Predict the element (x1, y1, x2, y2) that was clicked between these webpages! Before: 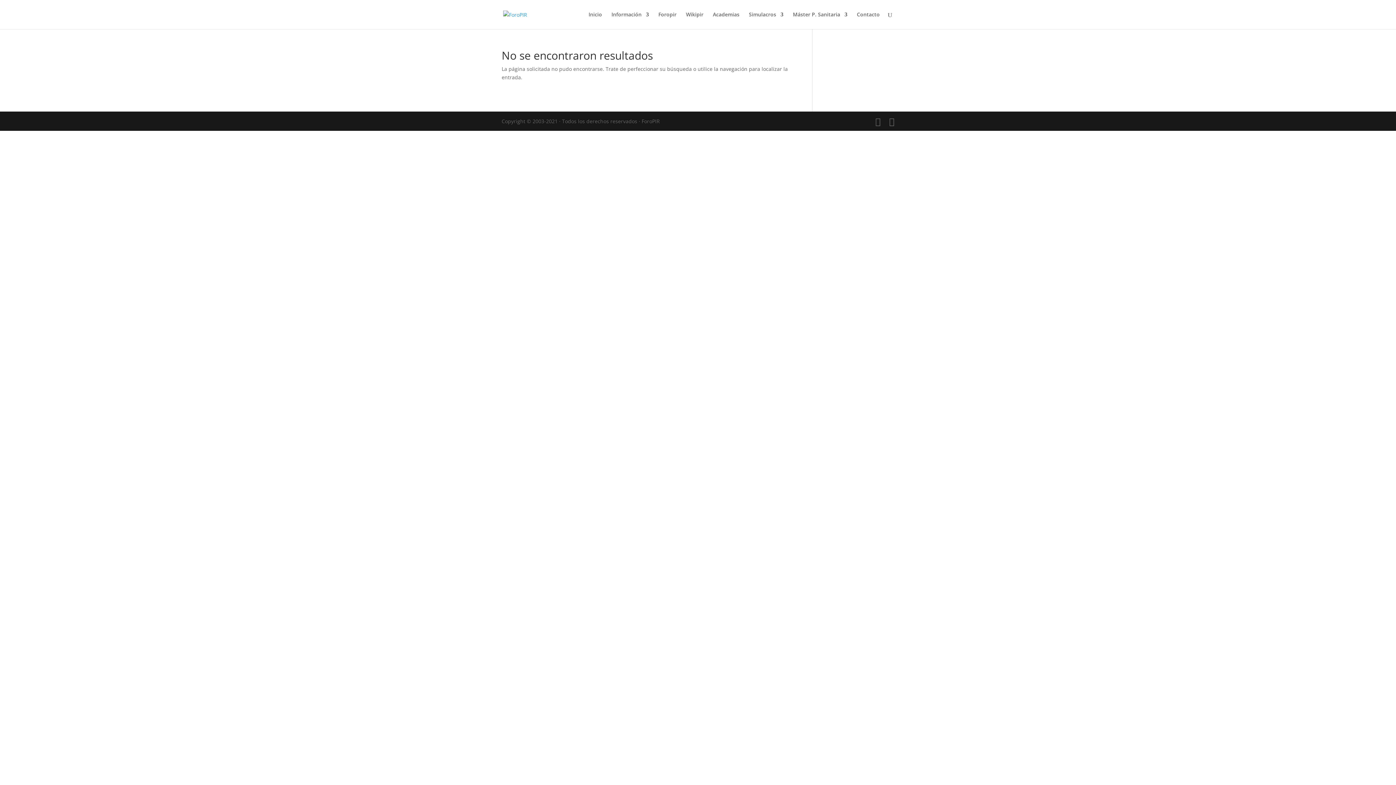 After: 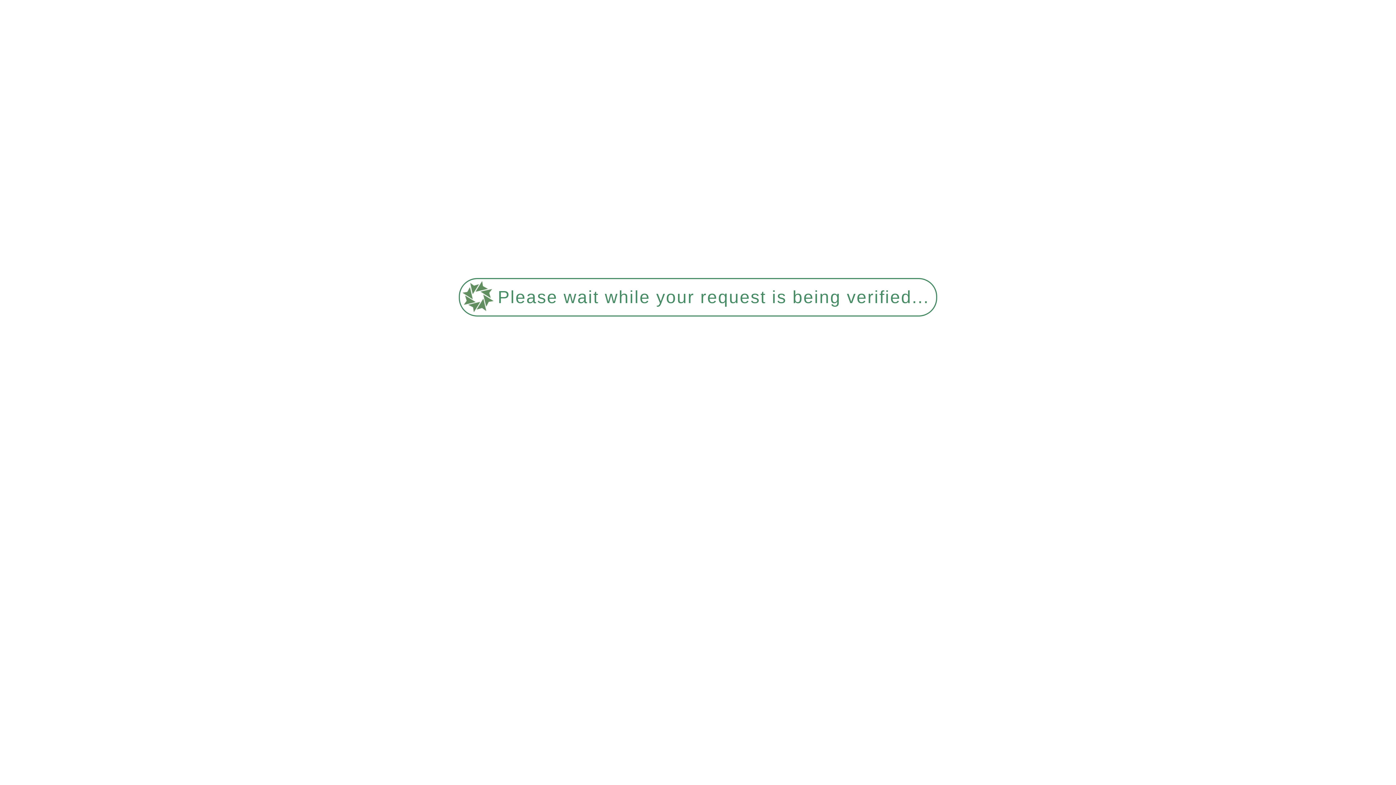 Action: bbox: (658, 12, 676, 29) label: Foropir